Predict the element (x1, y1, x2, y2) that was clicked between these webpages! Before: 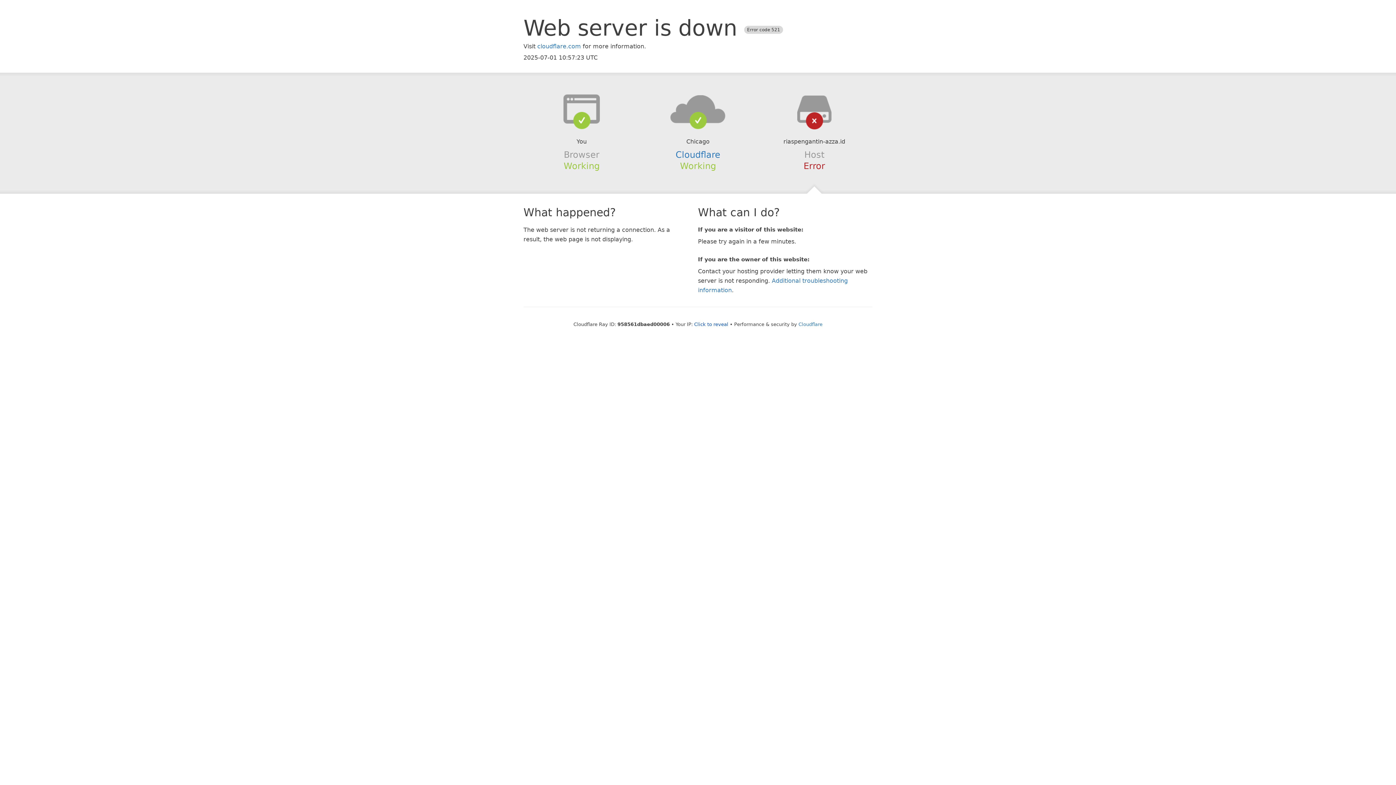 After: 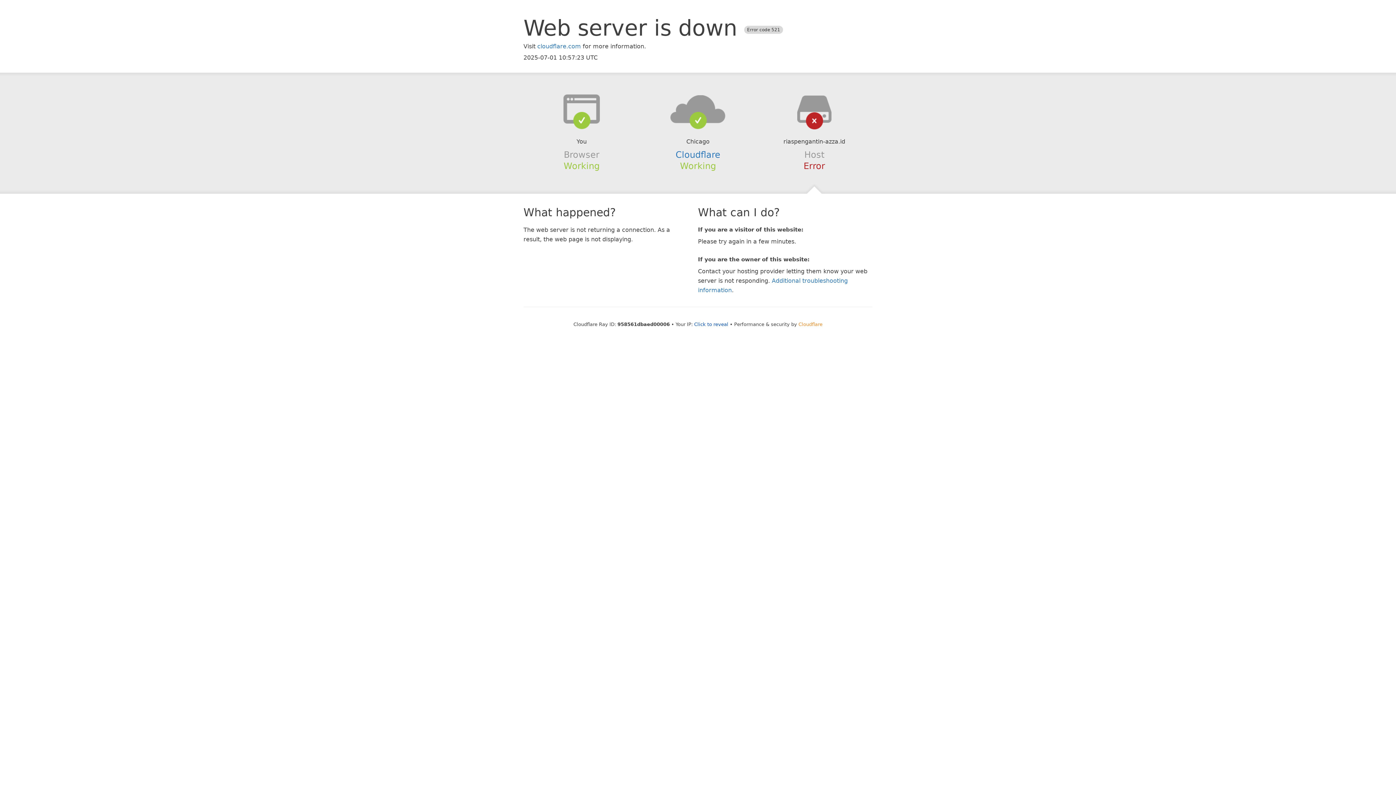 Action: bbox: (798, 321, 822, 327) label: Cloudflare